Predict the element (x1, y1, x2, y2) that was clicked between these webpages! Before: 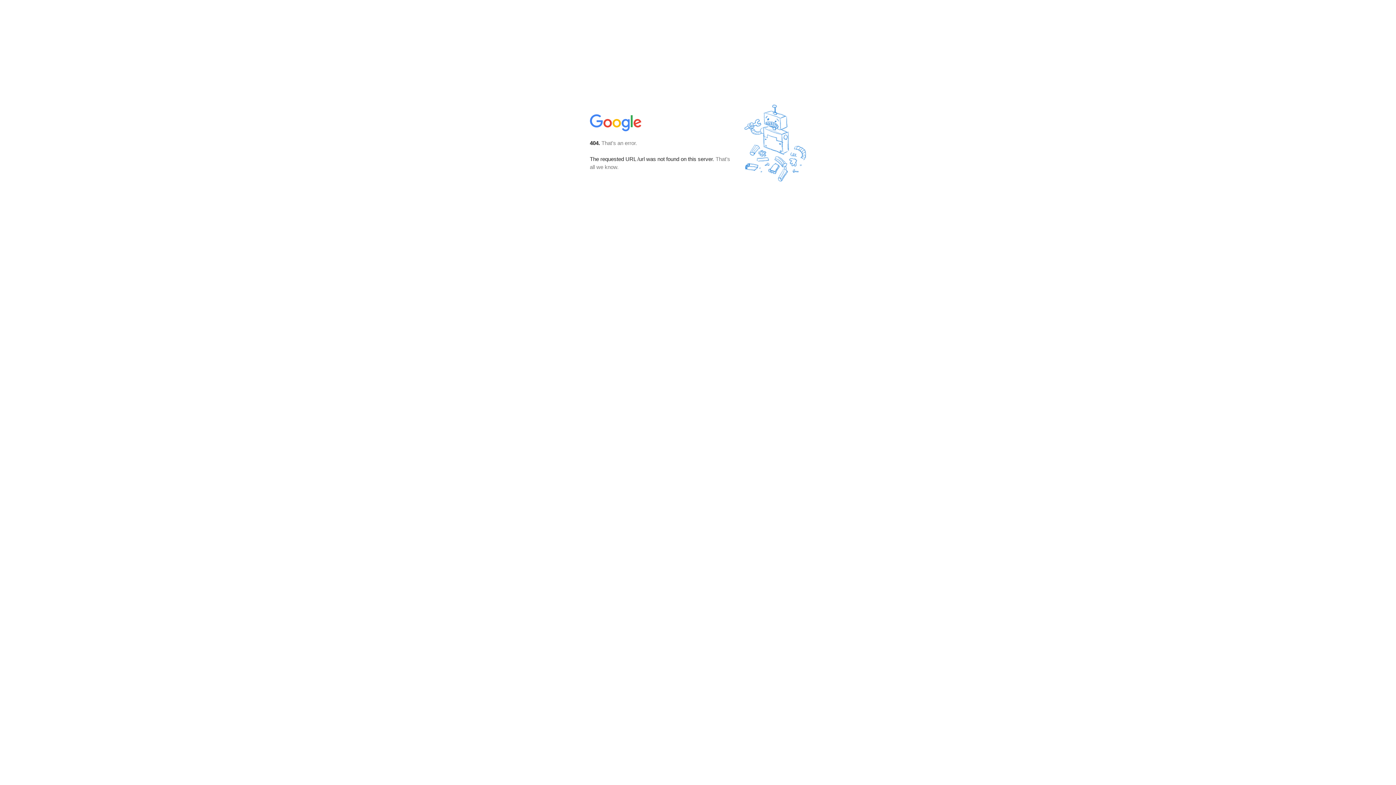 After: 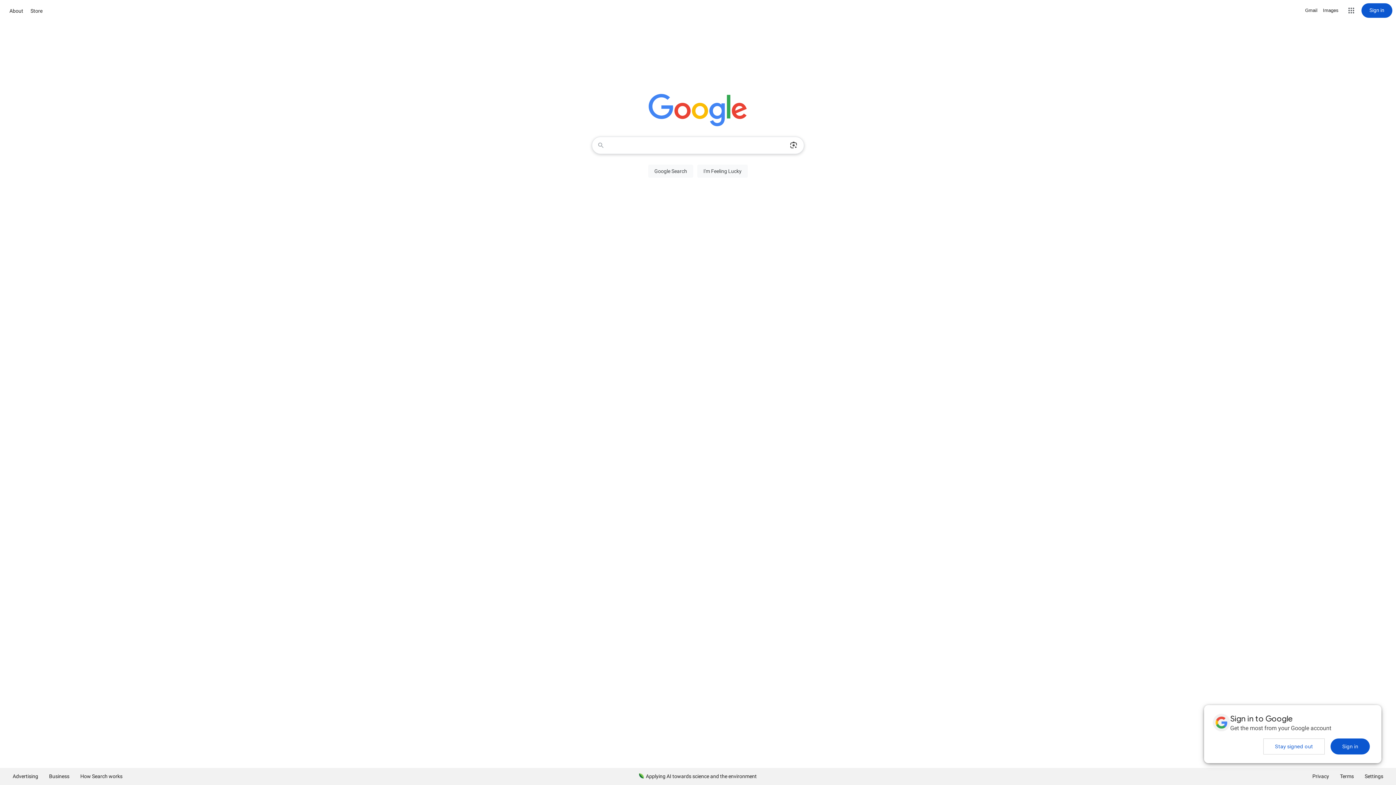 Action: bbox: (590, 127, 642, 134)